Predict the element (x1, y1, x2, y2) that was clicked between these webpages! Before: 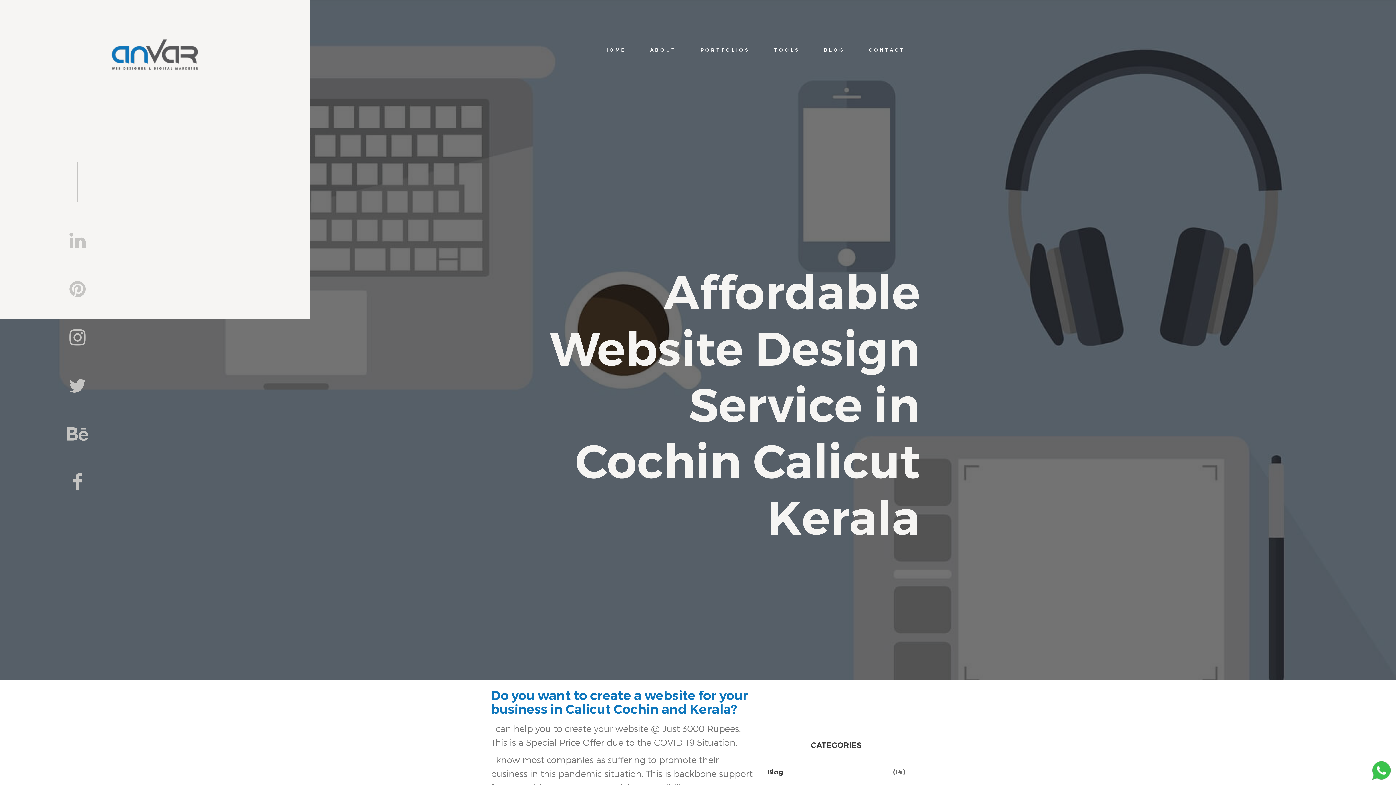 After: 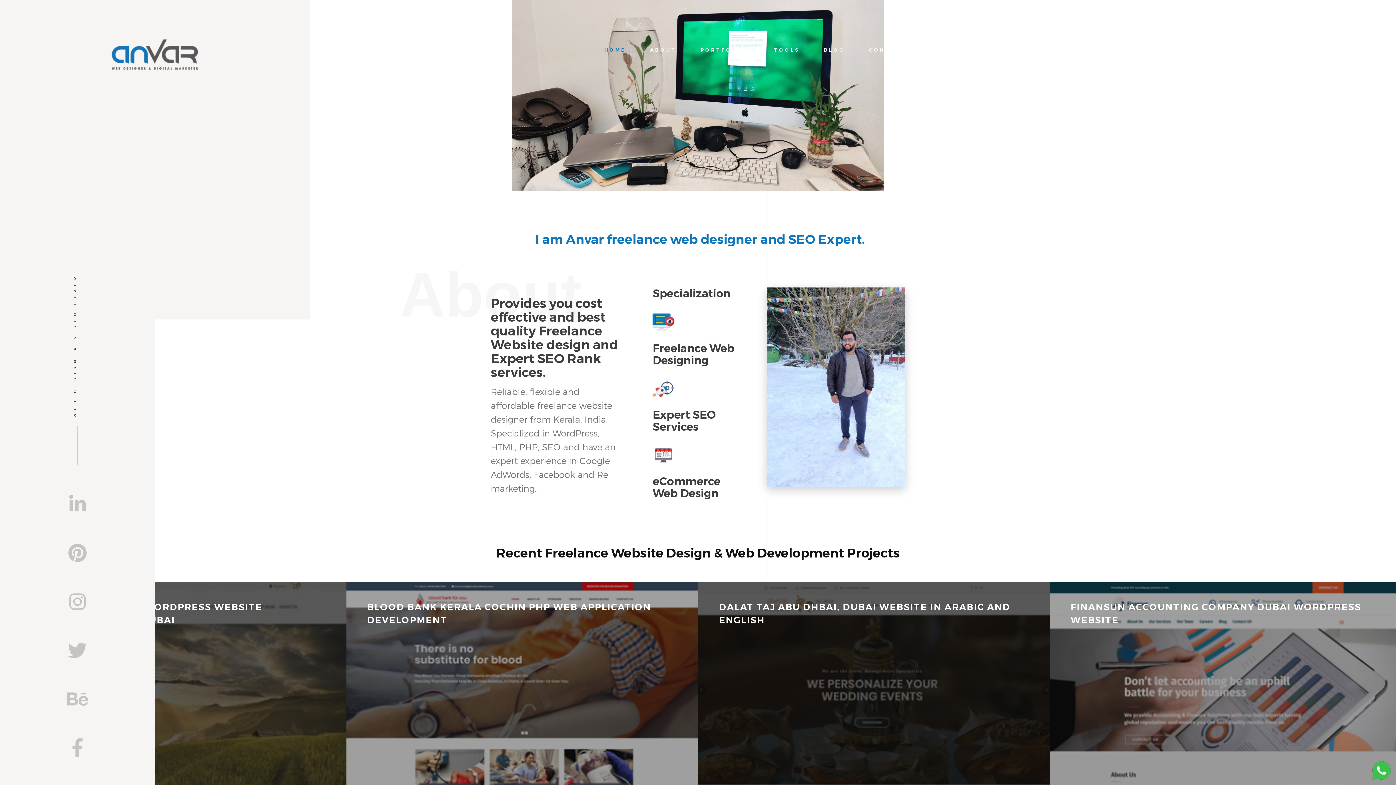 Action: bbox: (111, 37, 198, 71)